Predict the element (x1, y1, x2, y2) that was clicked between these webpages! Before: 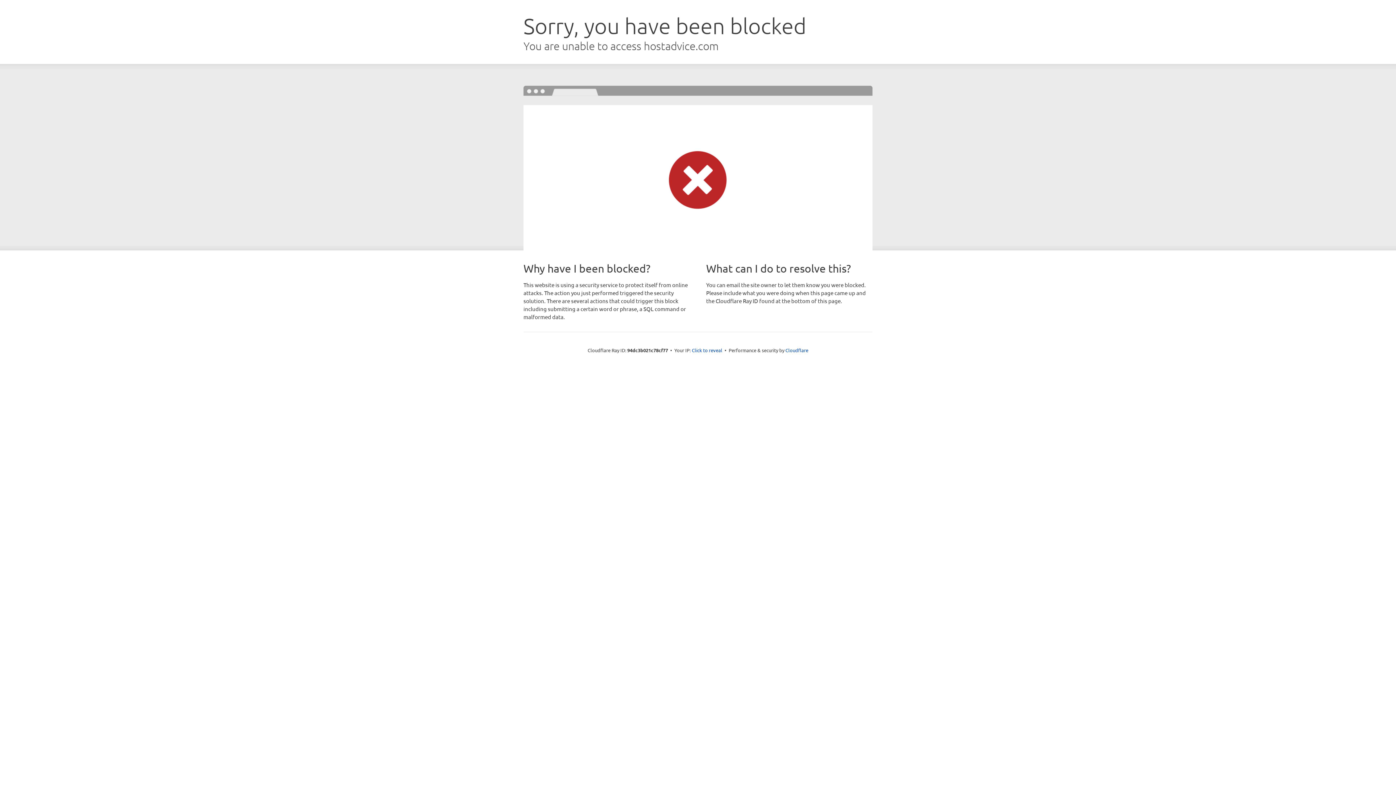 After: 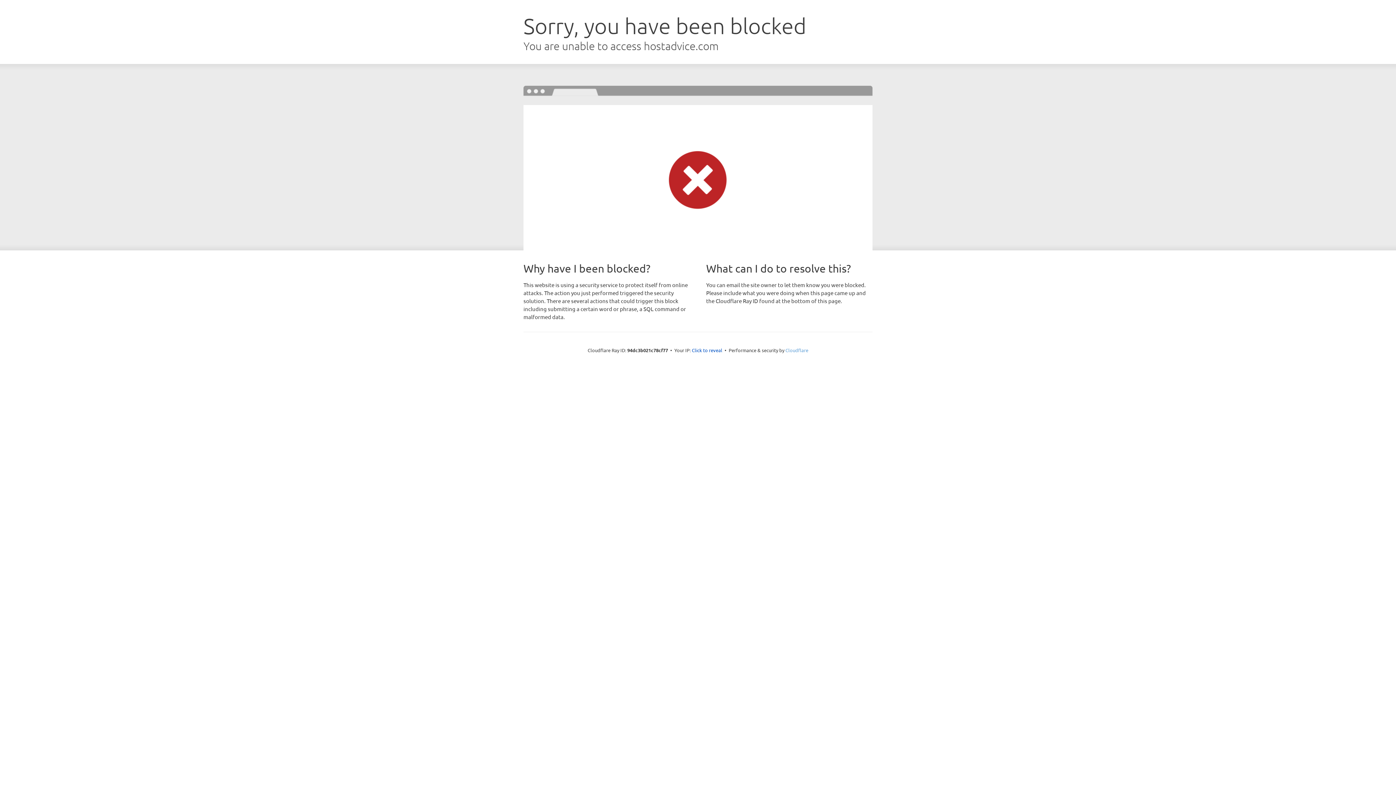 Action: bbox: (785, 347, 808, 353) label: Cloudflare